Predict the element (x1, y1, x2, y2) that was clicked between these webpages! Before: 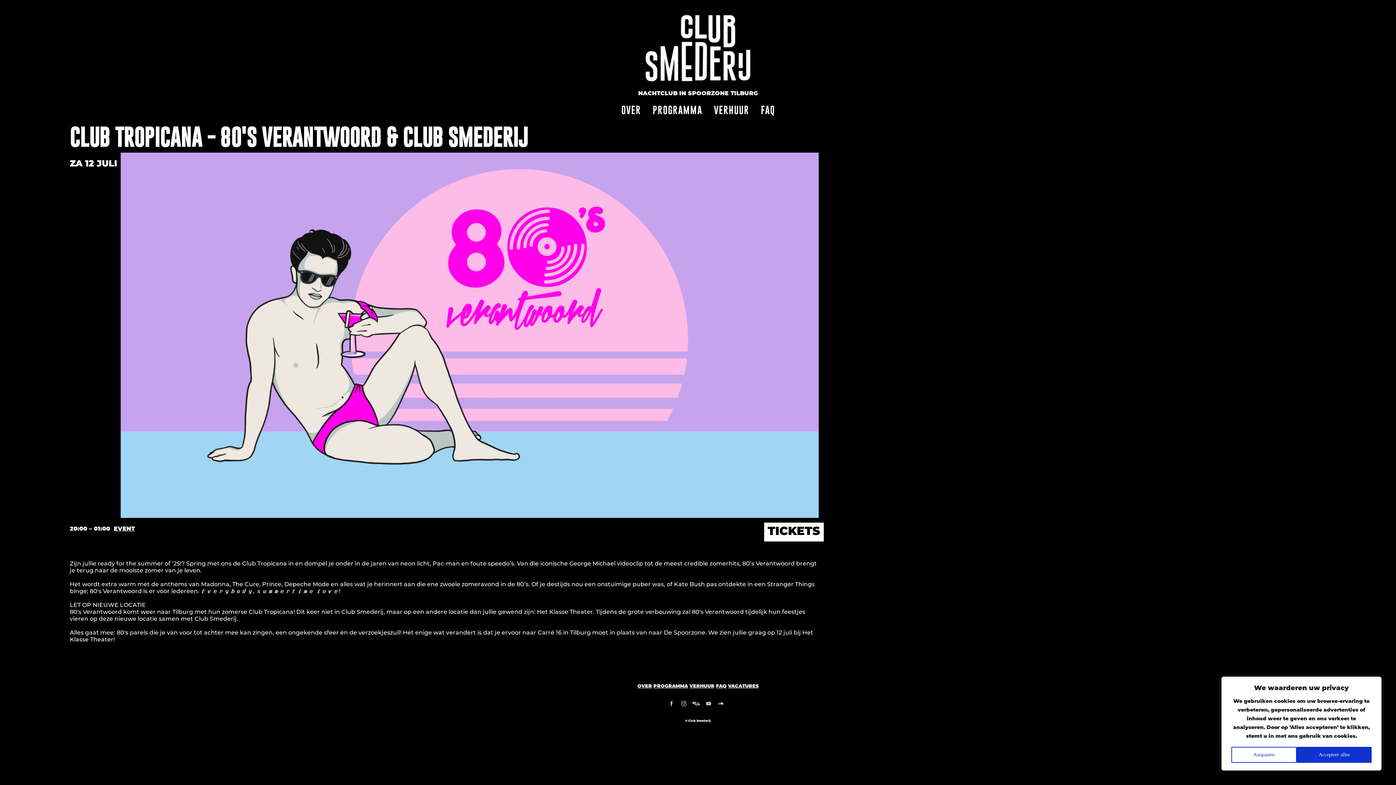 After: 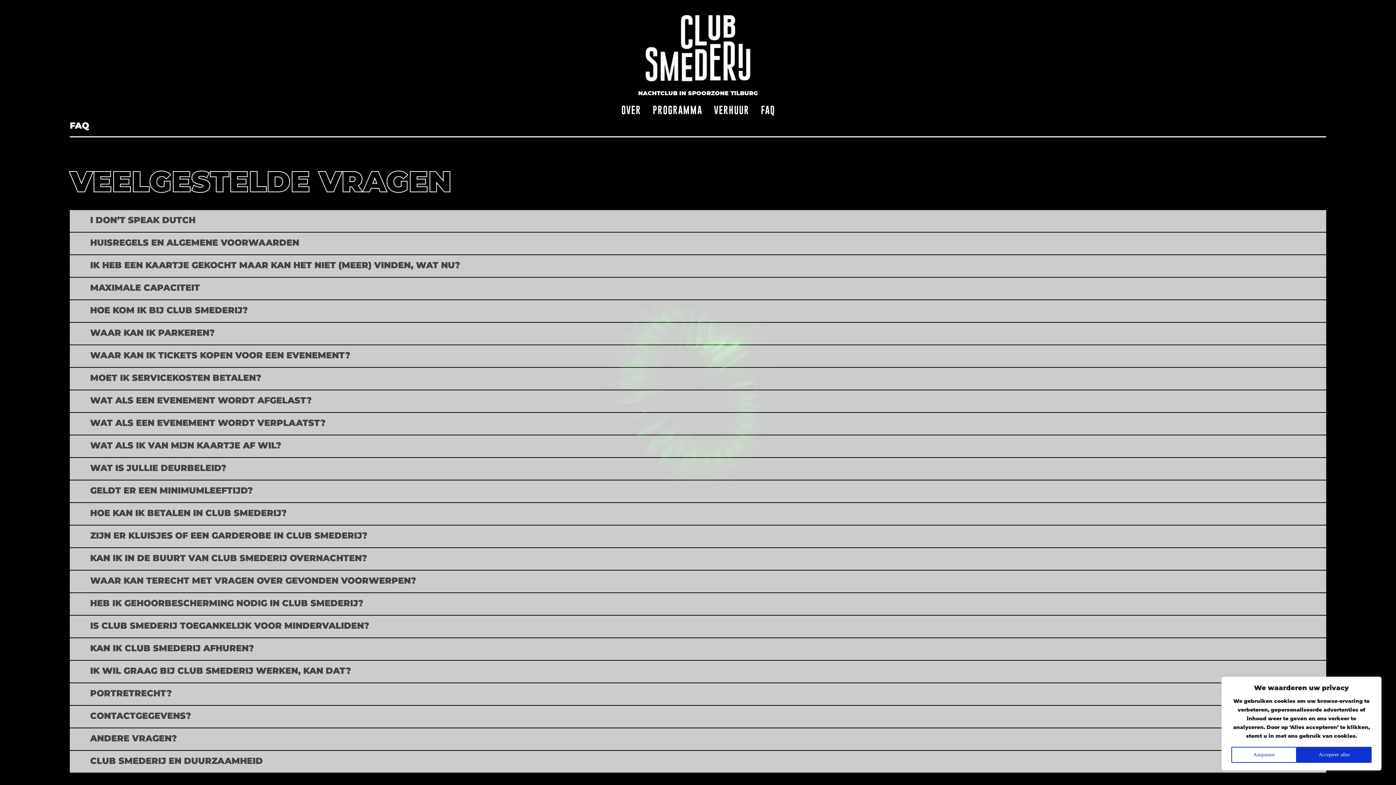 Action: label: FAQ bbox: (759, 104, 776, 118)